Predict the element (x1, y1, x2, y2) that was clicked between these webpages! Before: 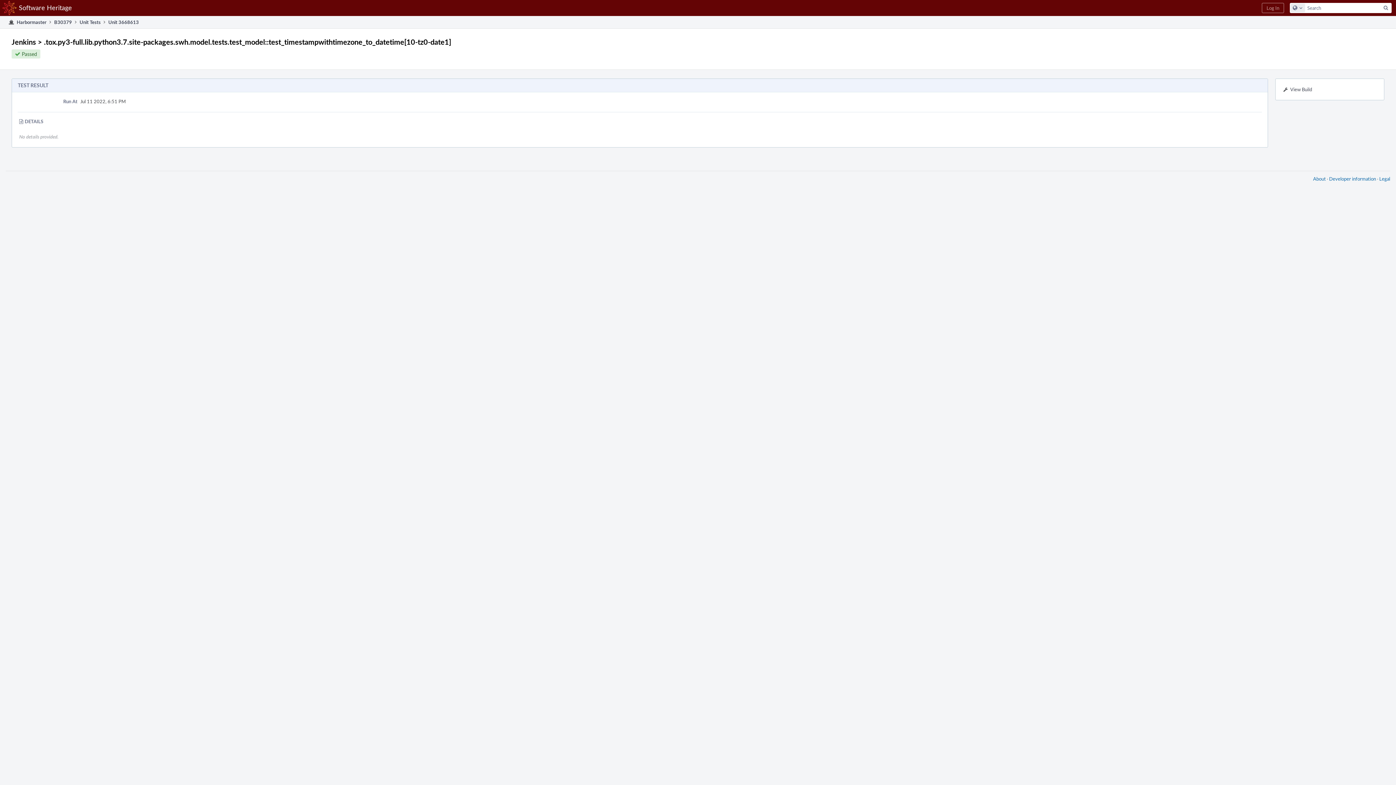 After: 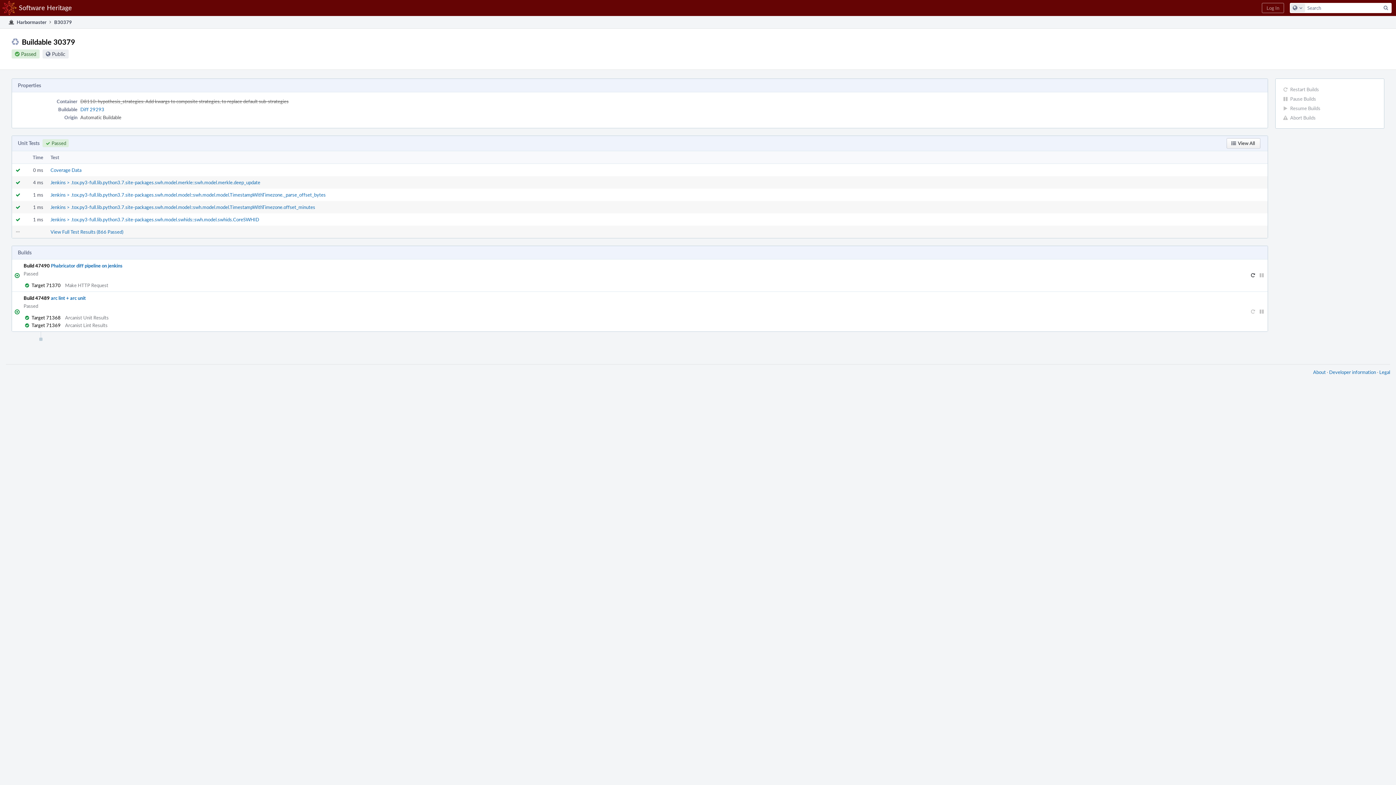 Action: bbox: (54, 16, 72, 28) label: B30379